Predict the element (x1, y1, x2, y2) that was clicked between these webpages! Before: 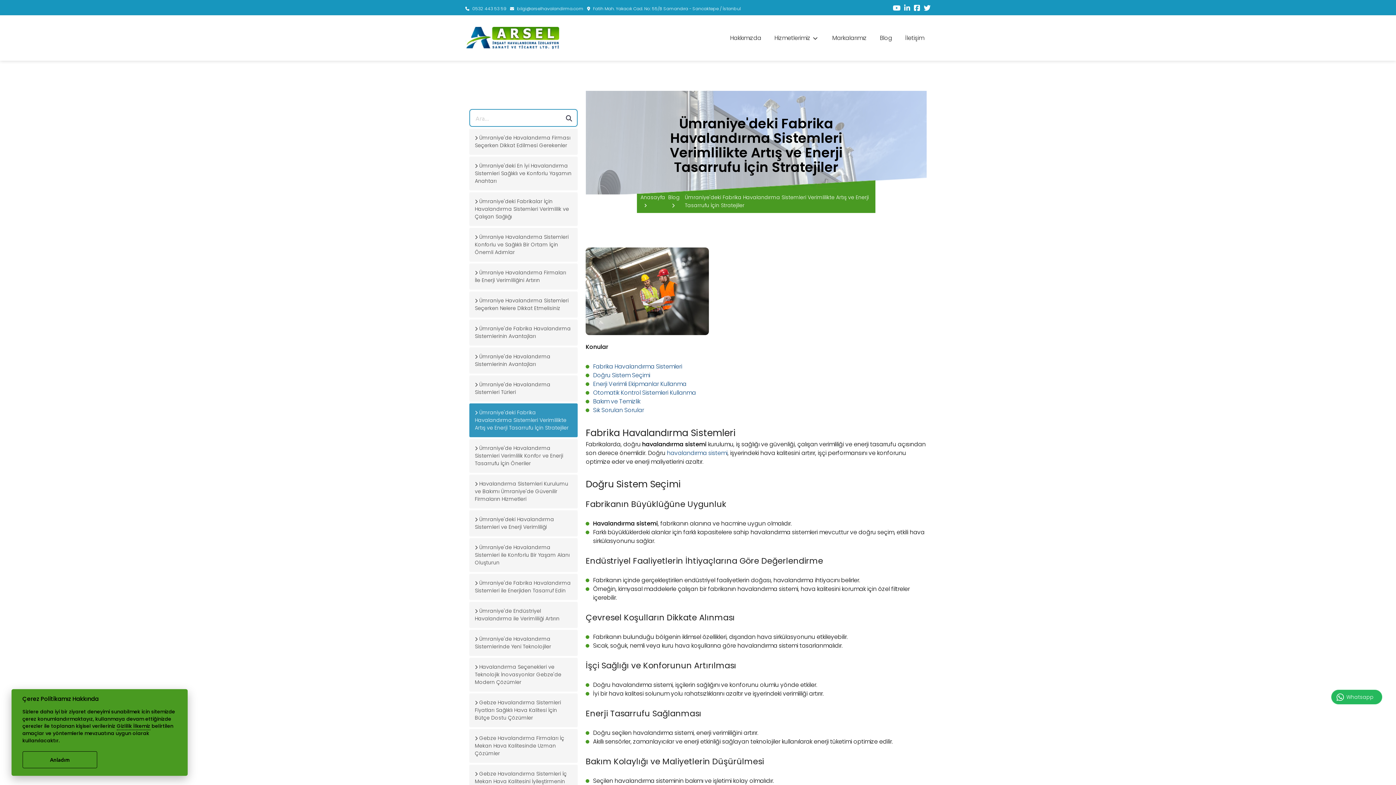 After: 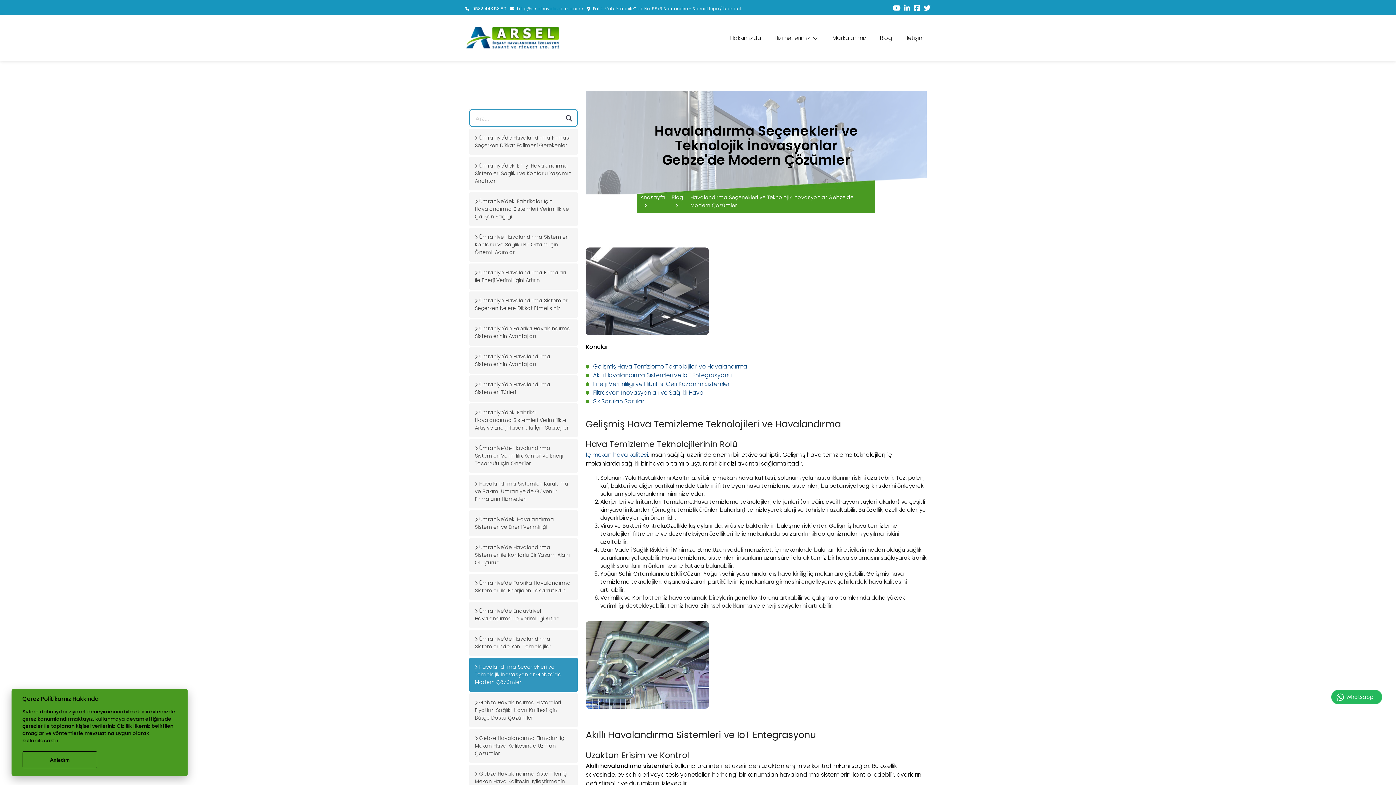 Action: bbox: (469, 658, 577, 692) label: Havalandırma Seçenekleri ve Teknolojik İnovasyonlar Gebze'de Modern Çözümler